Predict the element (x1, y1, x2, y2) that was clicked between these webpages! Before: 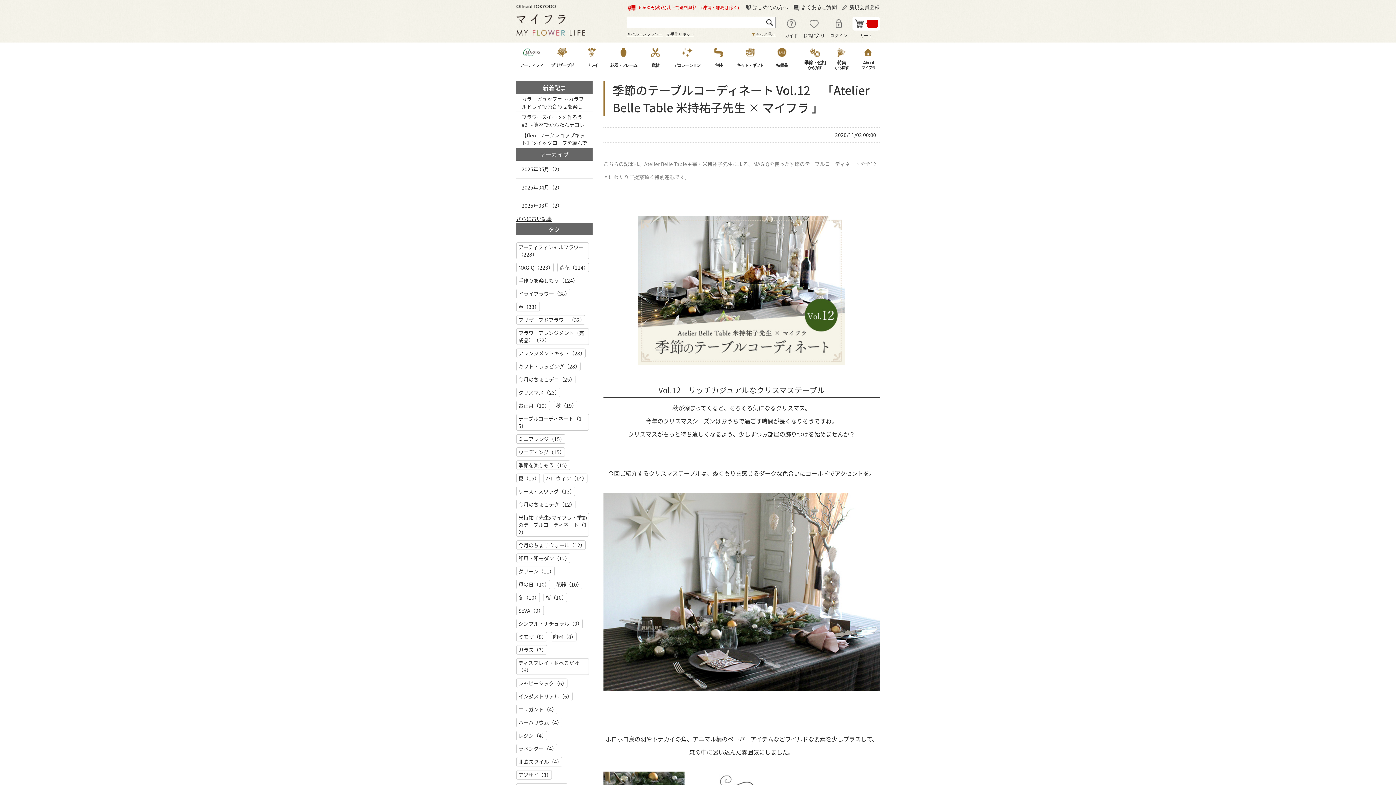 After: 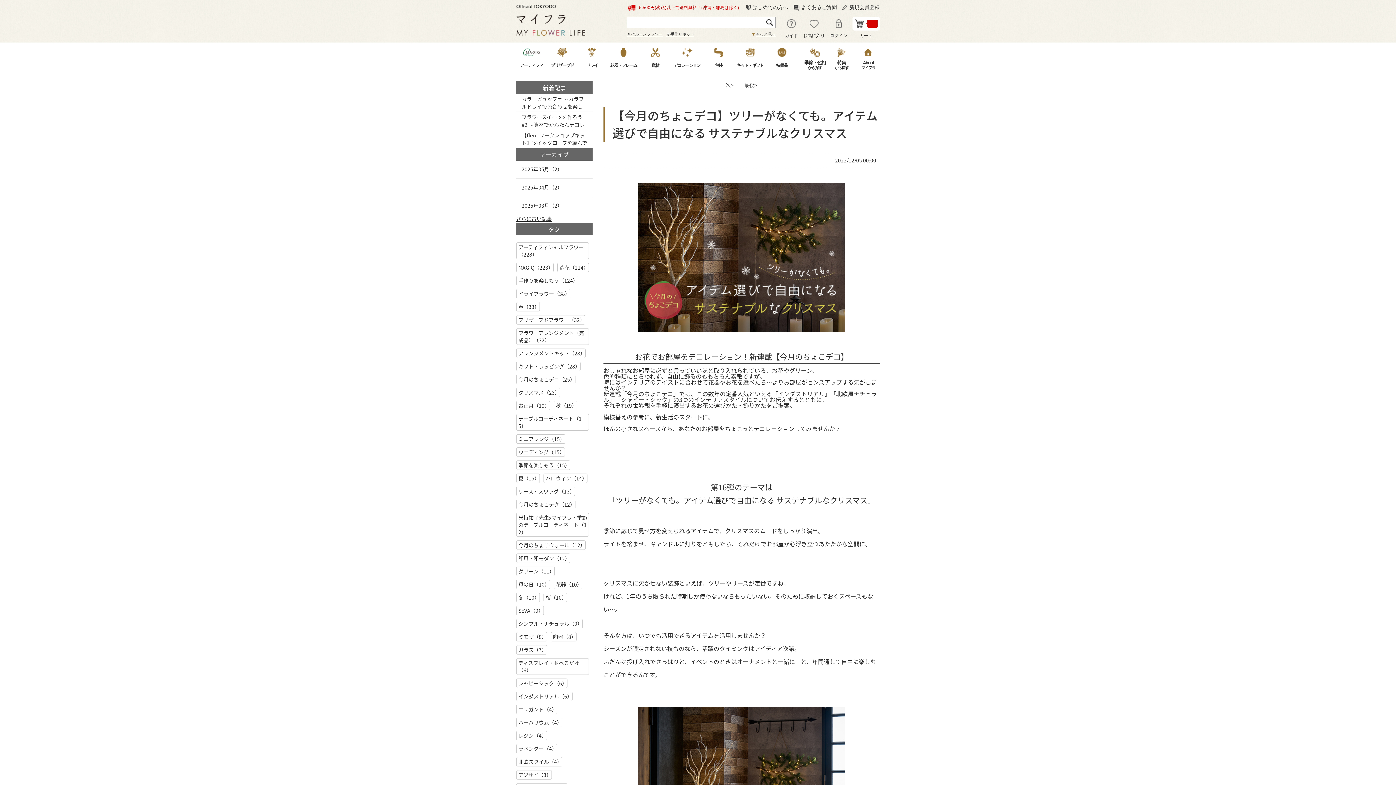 Action: label: インダストリアル（6） bbox: (516, 692, 572, 700)